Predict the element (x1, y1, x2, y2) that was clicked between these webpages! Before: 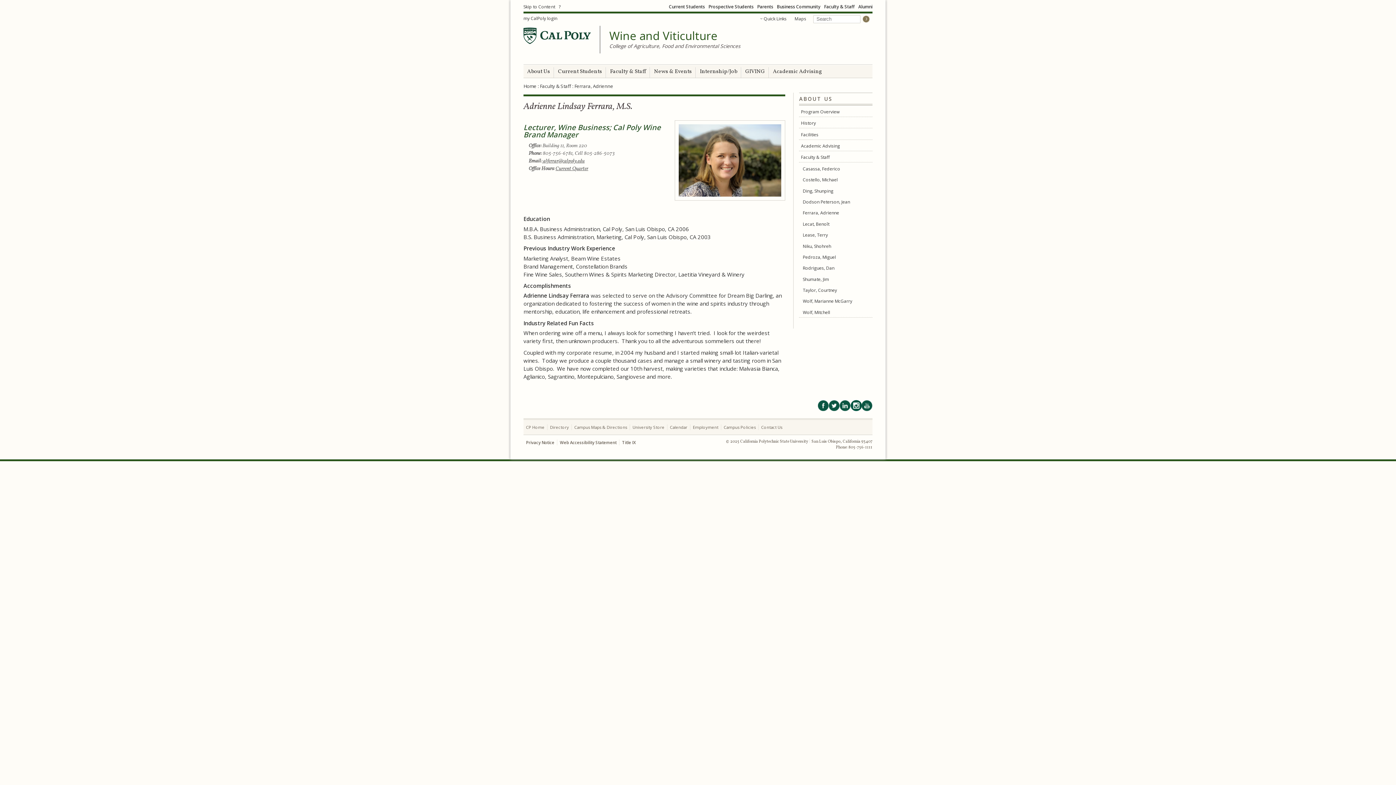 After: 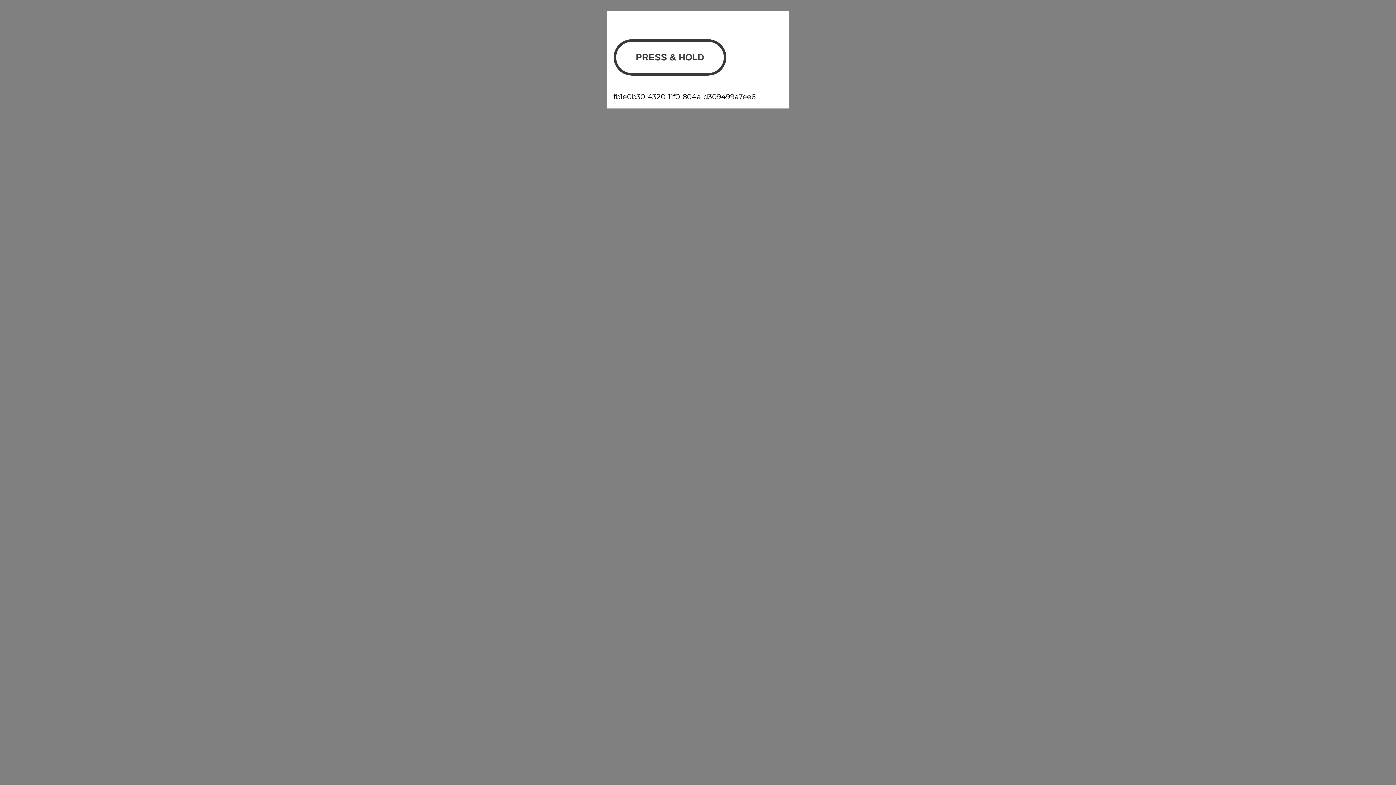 Action: label: University Store bbox: (632, 424, 664, 430)